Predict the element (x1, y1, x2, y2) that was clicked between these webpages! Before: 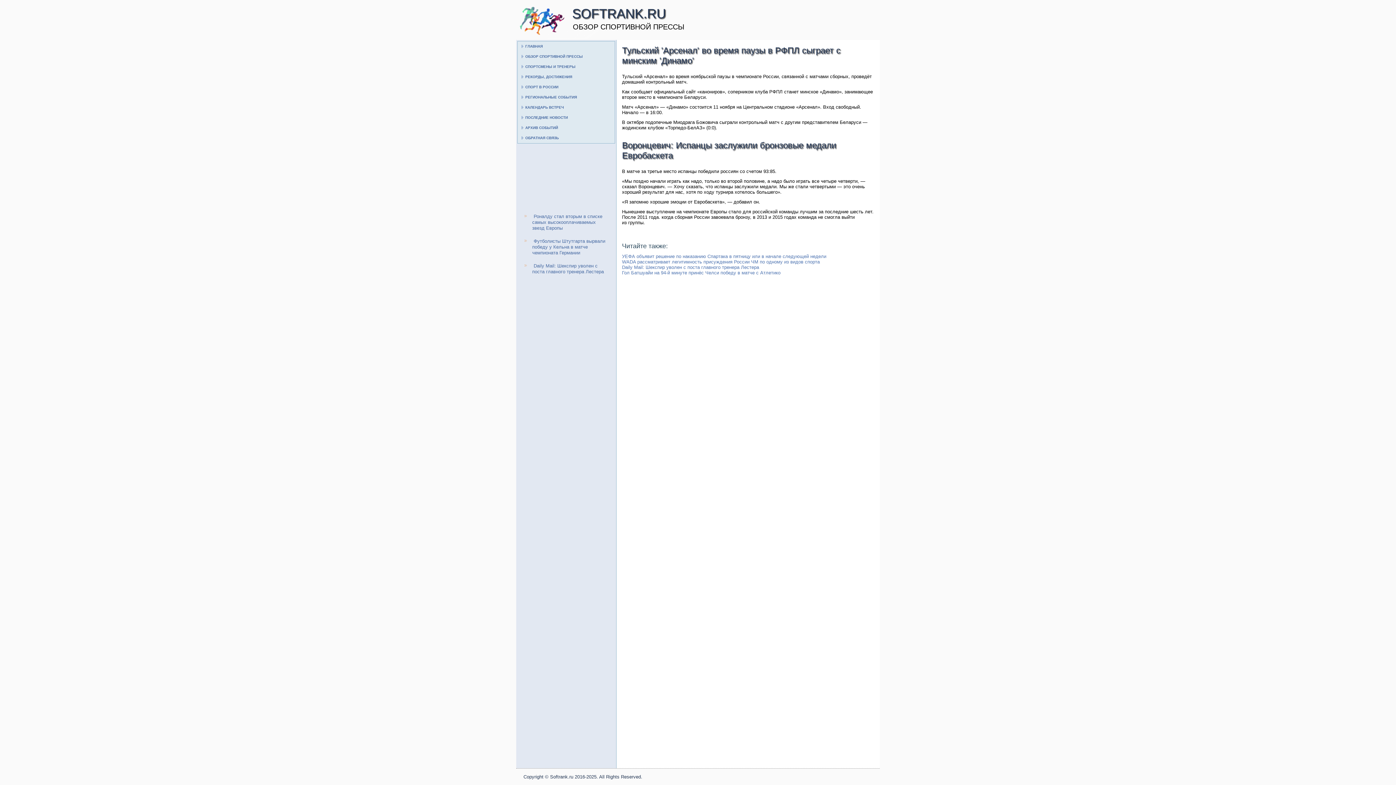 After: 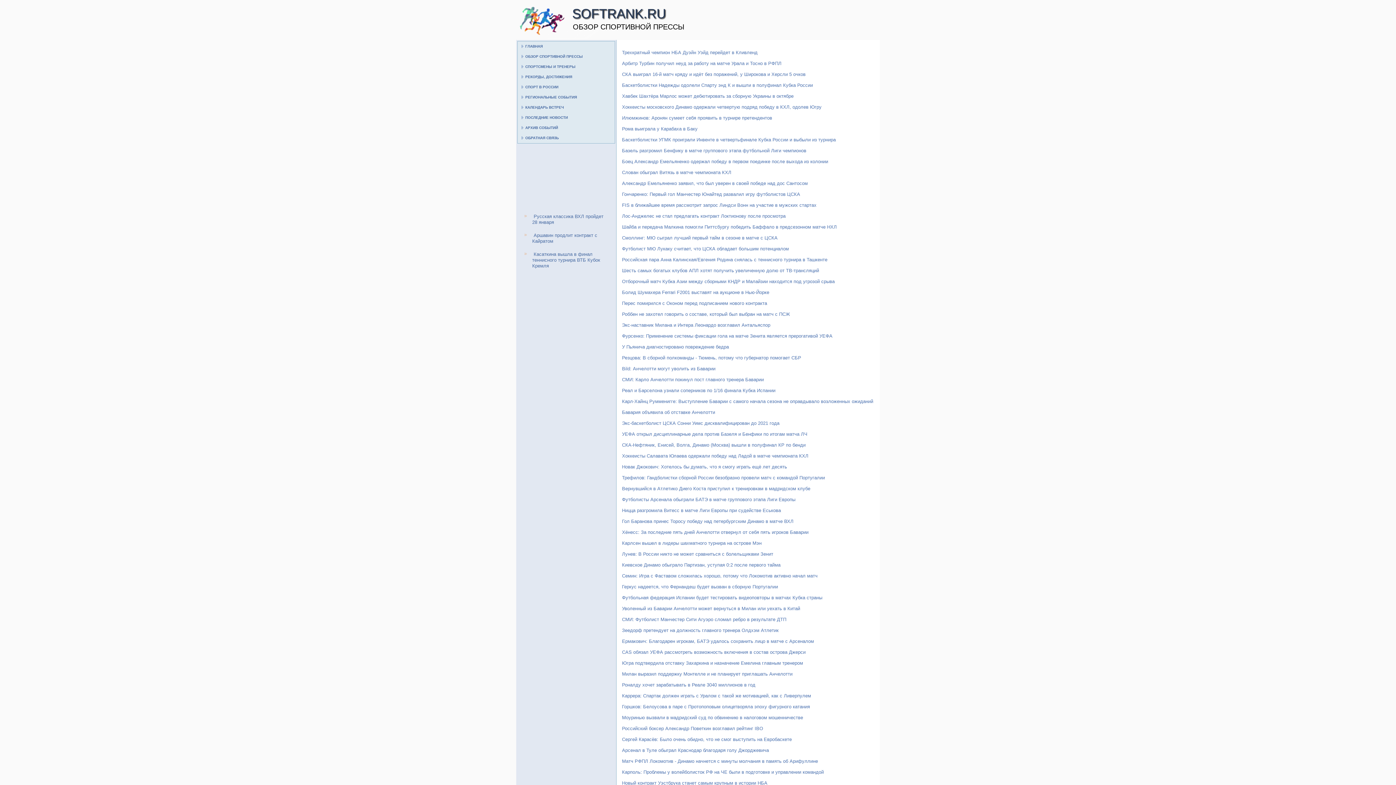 Action: label: АРХИВ СОБЫТИЙ bbox: (517, 122, 614, 133)